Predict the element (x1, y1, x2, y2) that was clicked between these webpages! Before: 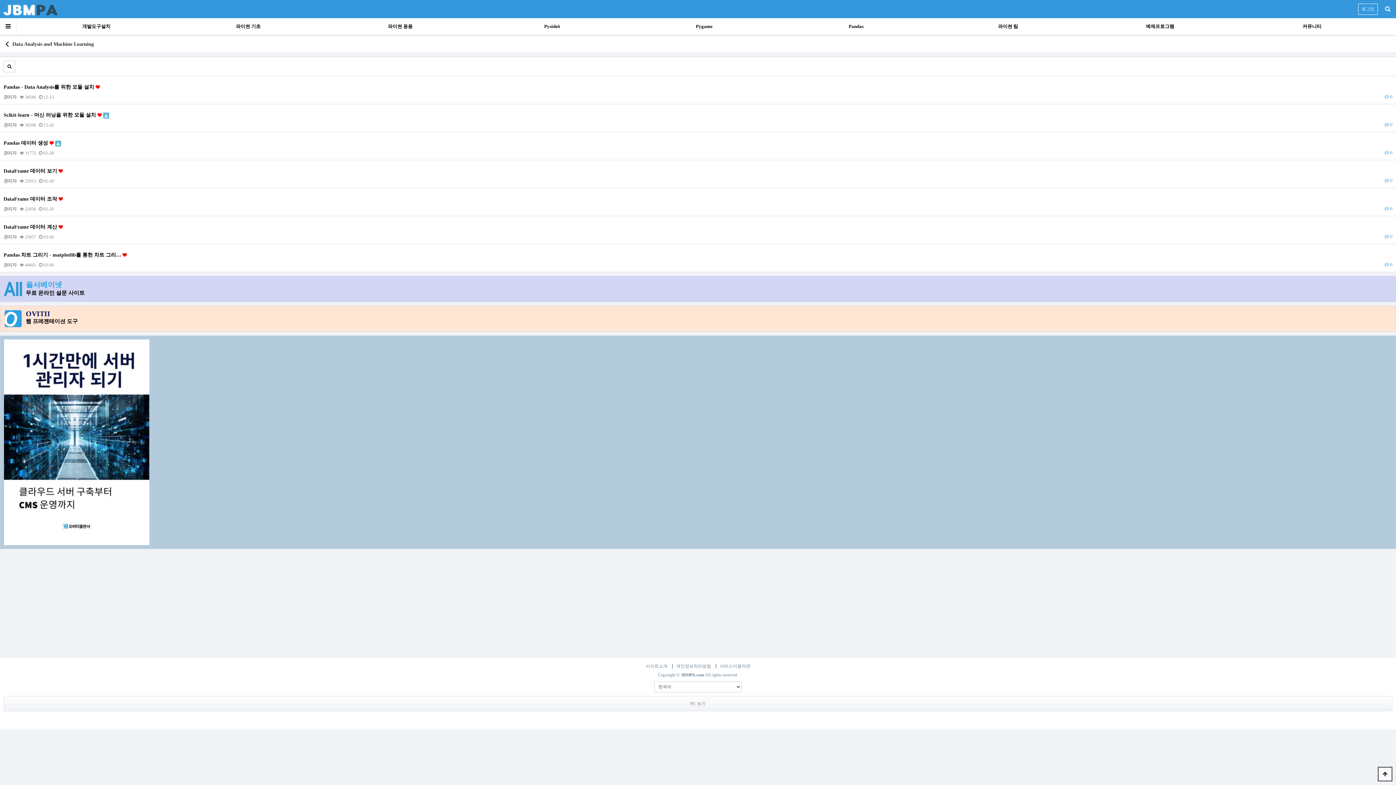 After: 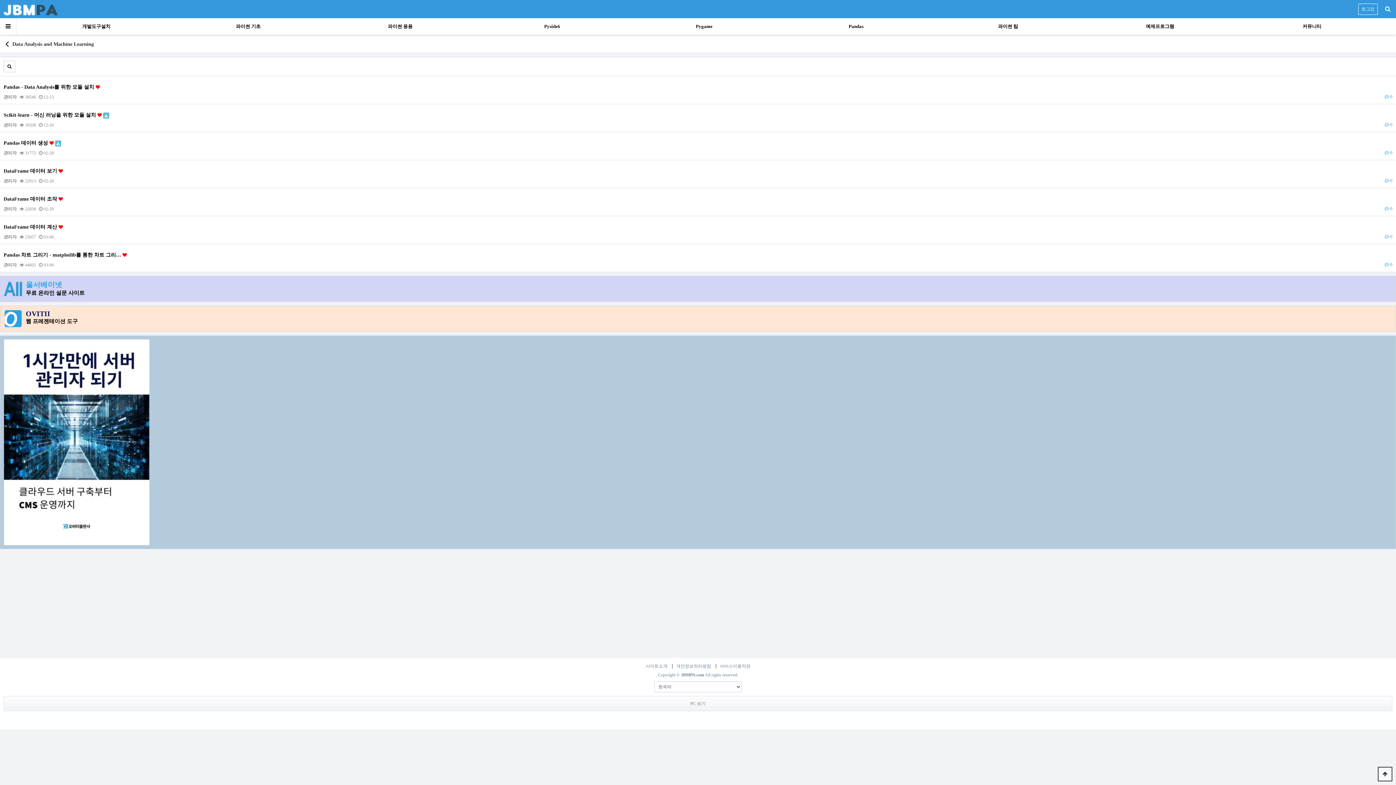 Action: label: 올서베이넷
무료 온라인 설문 사이트 bbox: (4, 280, 1392, 298)